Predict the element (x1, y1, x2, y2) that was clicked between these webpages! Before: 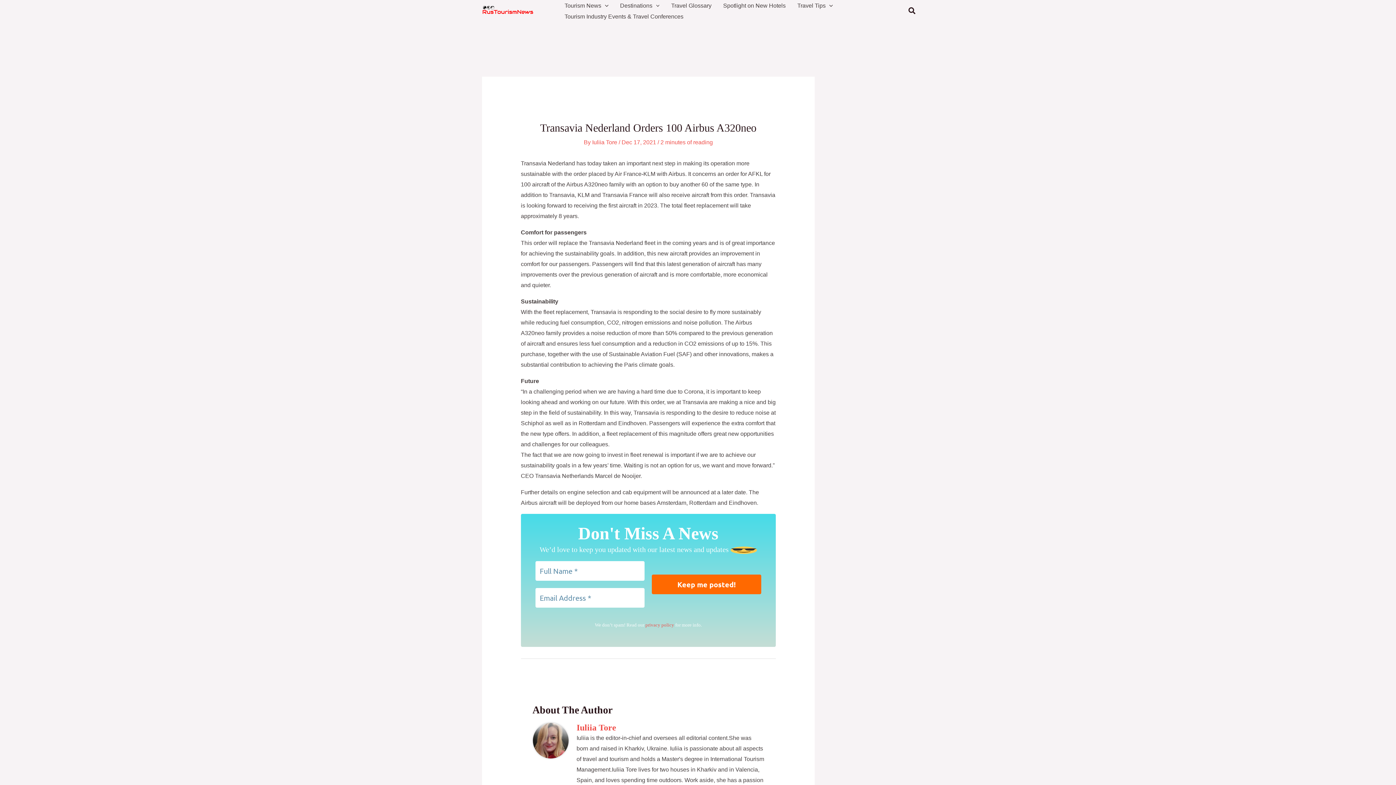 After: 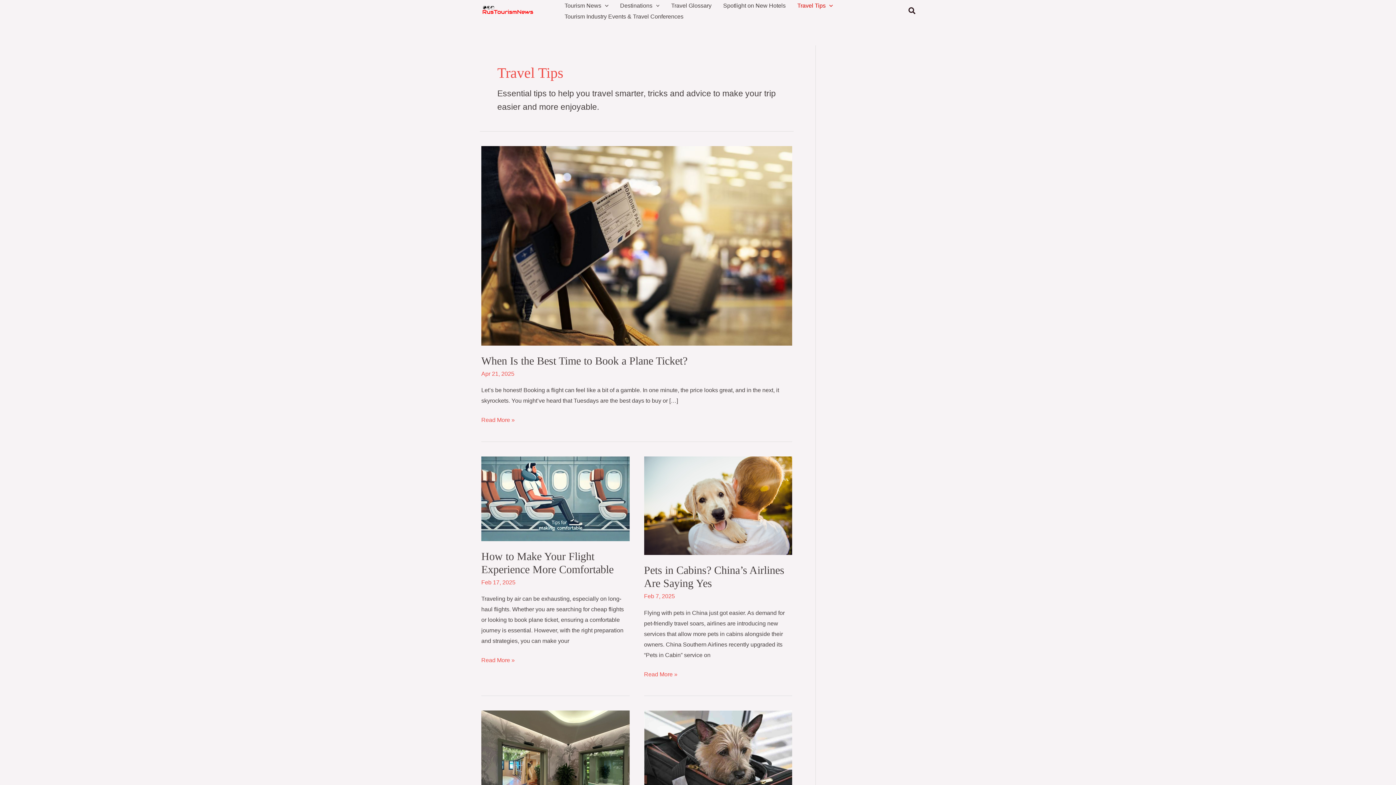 Action: bbox: (791, 0, 838, 11) label: Travel Tips